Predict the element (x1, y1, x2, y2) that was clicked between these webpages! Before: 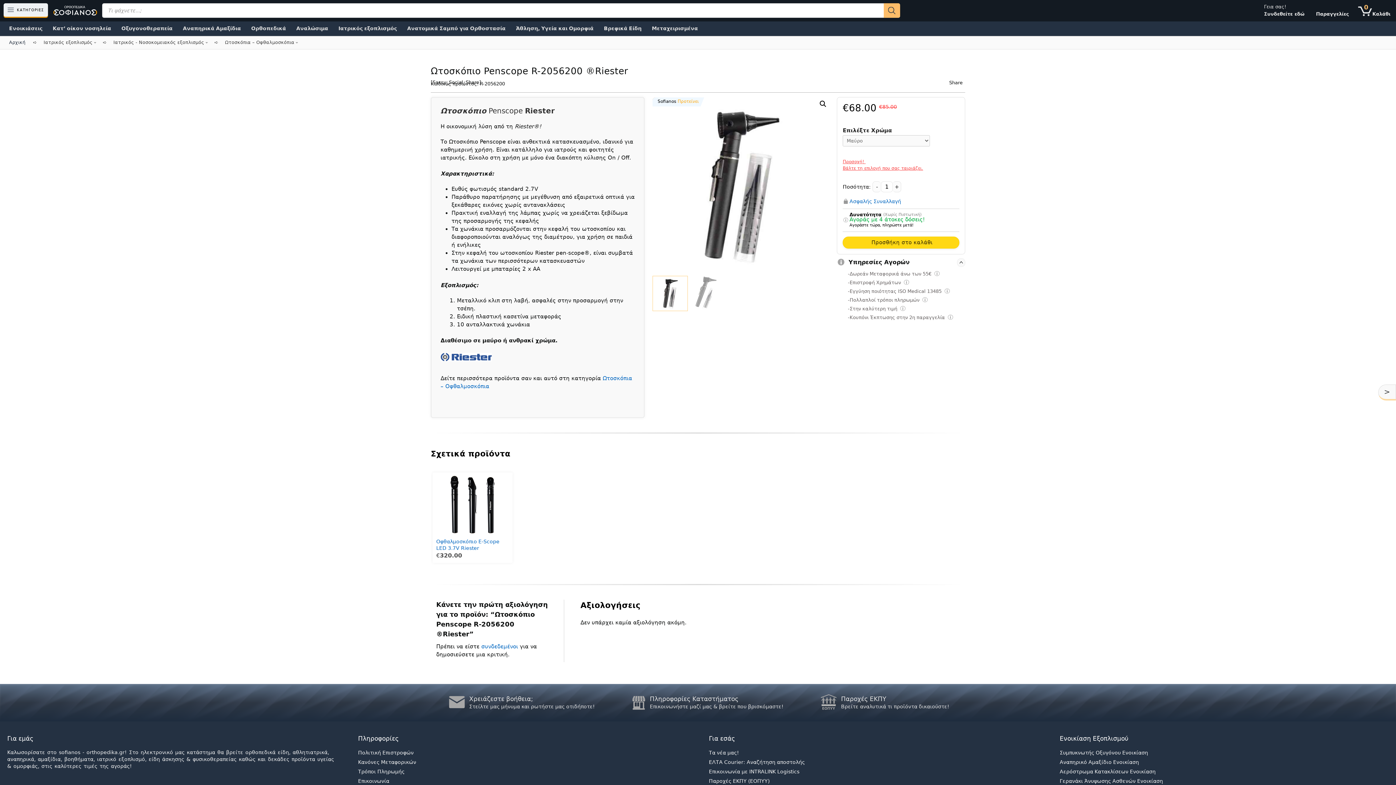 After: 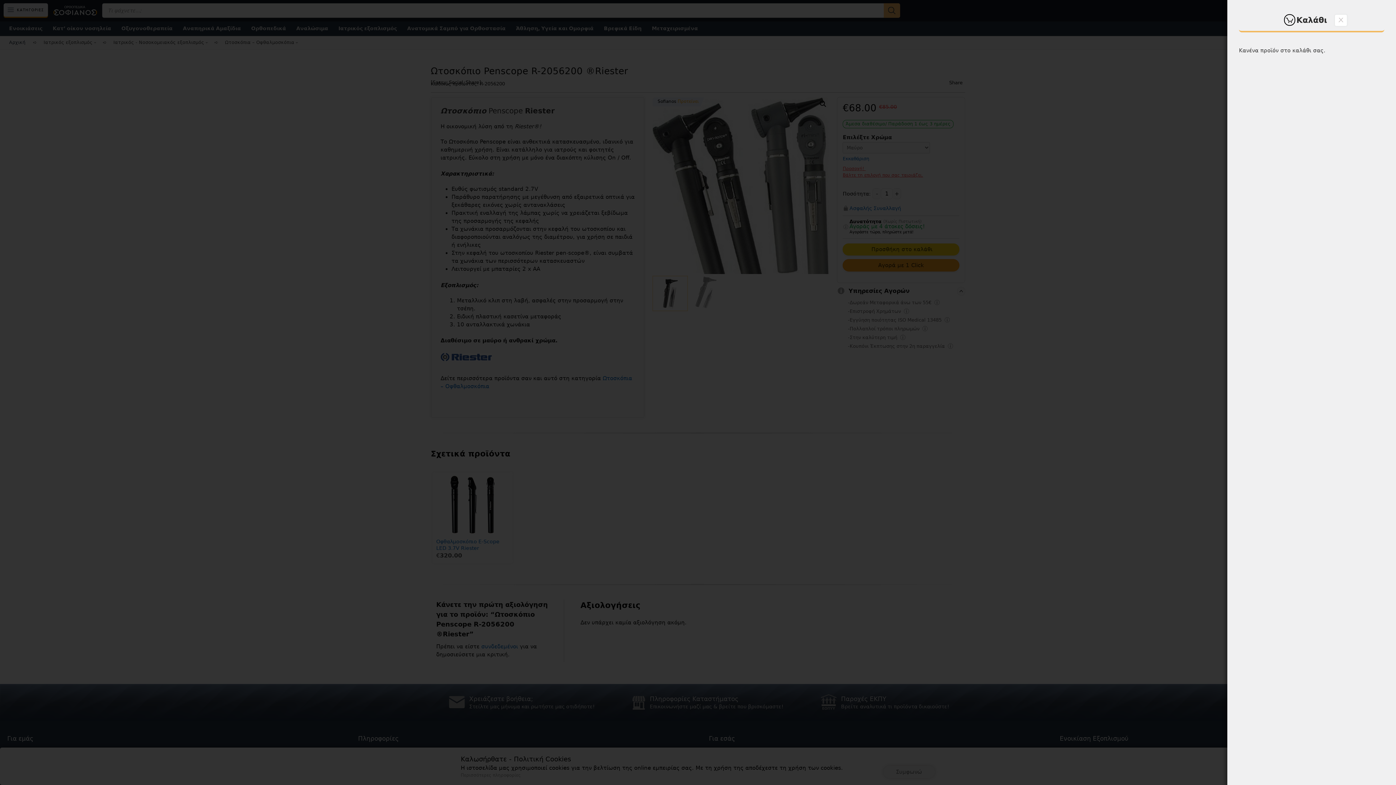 Action: bbox: (1358, 3, 1391, 19) label: 0